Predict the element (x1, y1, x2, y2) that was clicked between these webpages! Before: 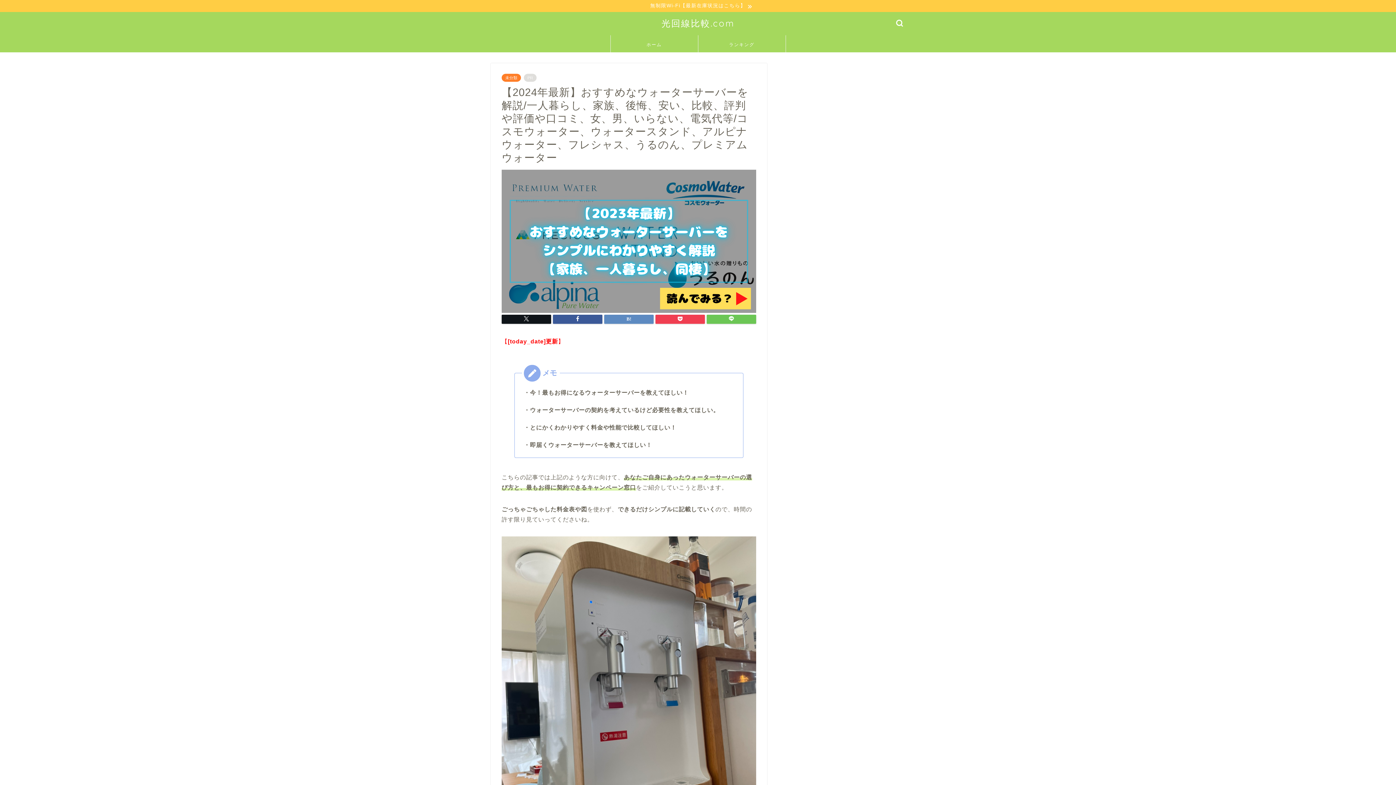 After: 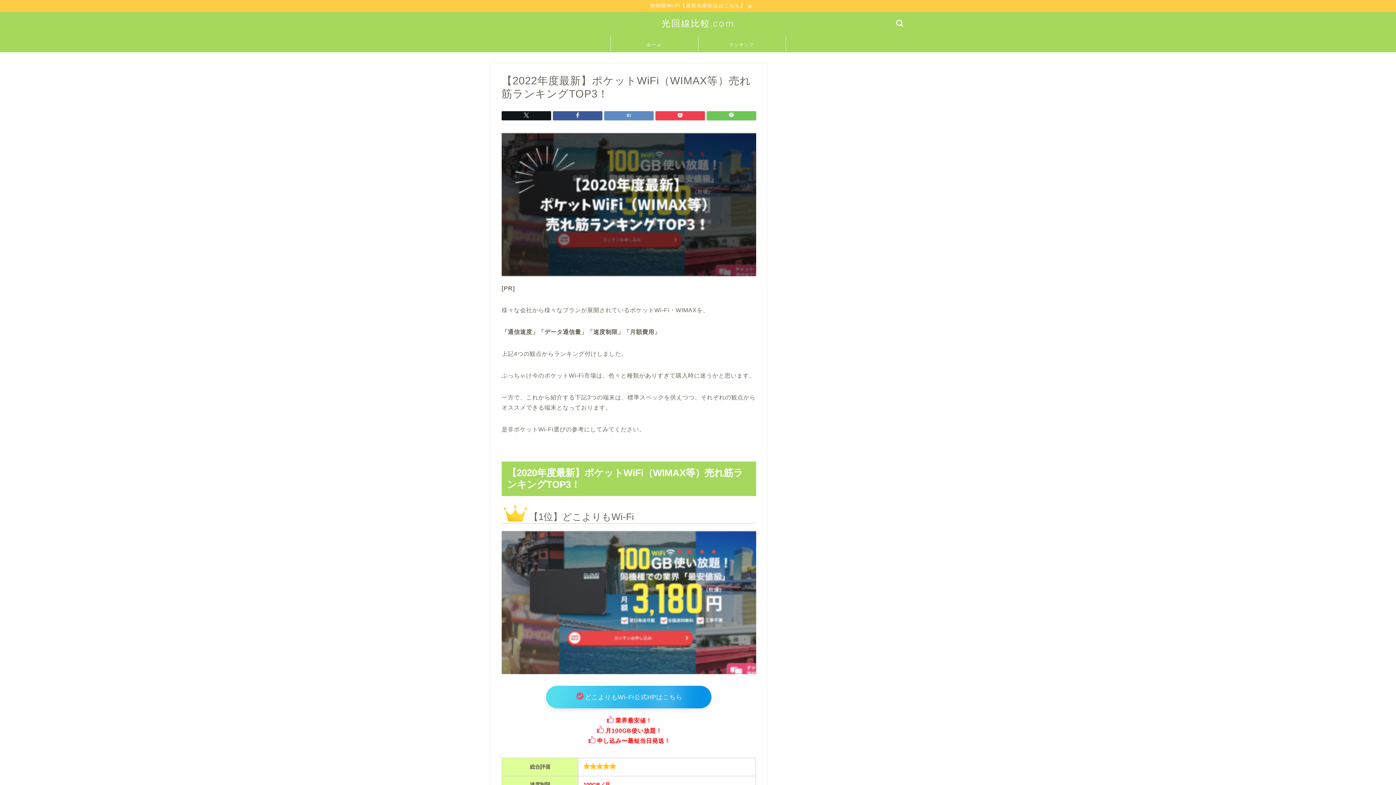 Action: label: ホーム bbox: (610, 35, 698, 52)